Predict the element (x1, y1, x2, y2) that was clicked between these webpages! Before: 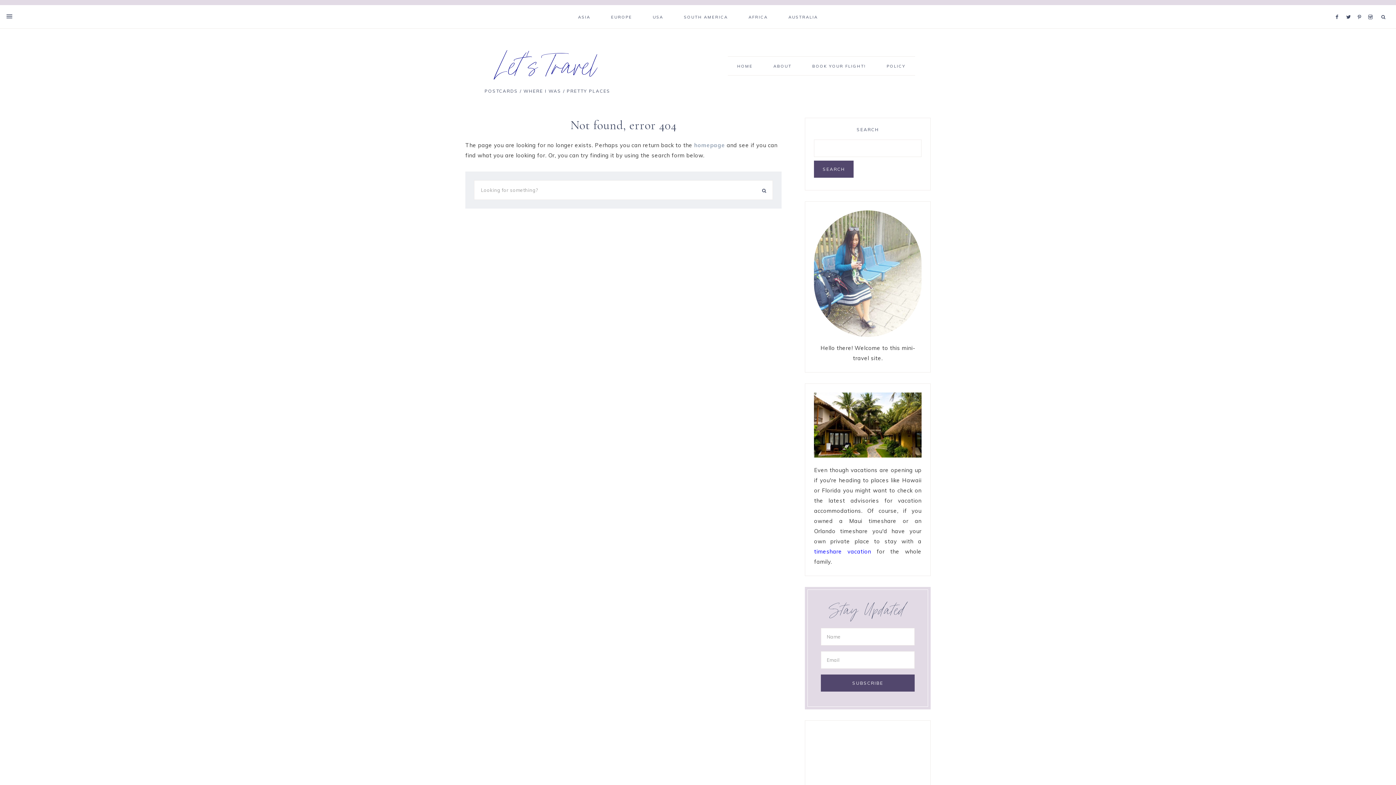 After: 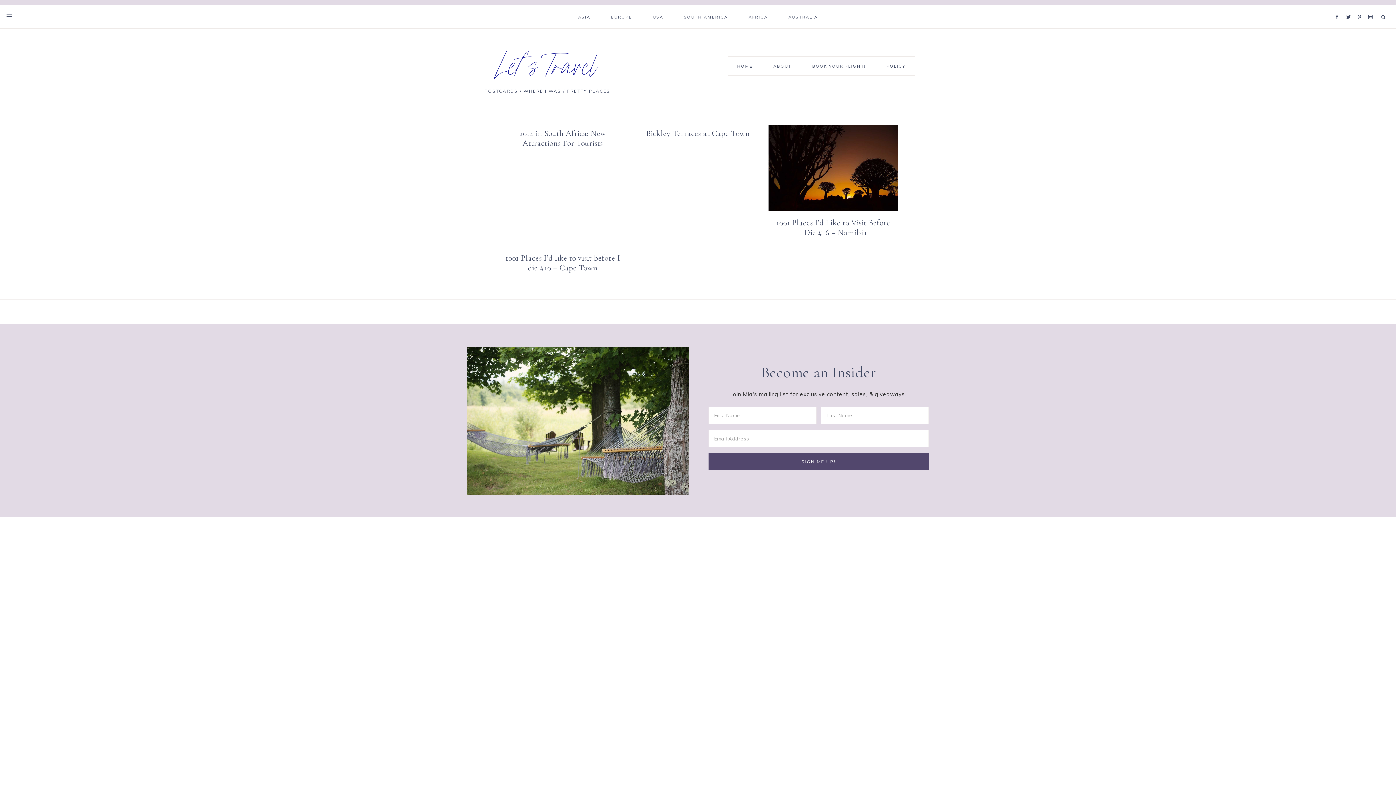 Action: bbox: (739, 5, 777, 28) label: AFRICA